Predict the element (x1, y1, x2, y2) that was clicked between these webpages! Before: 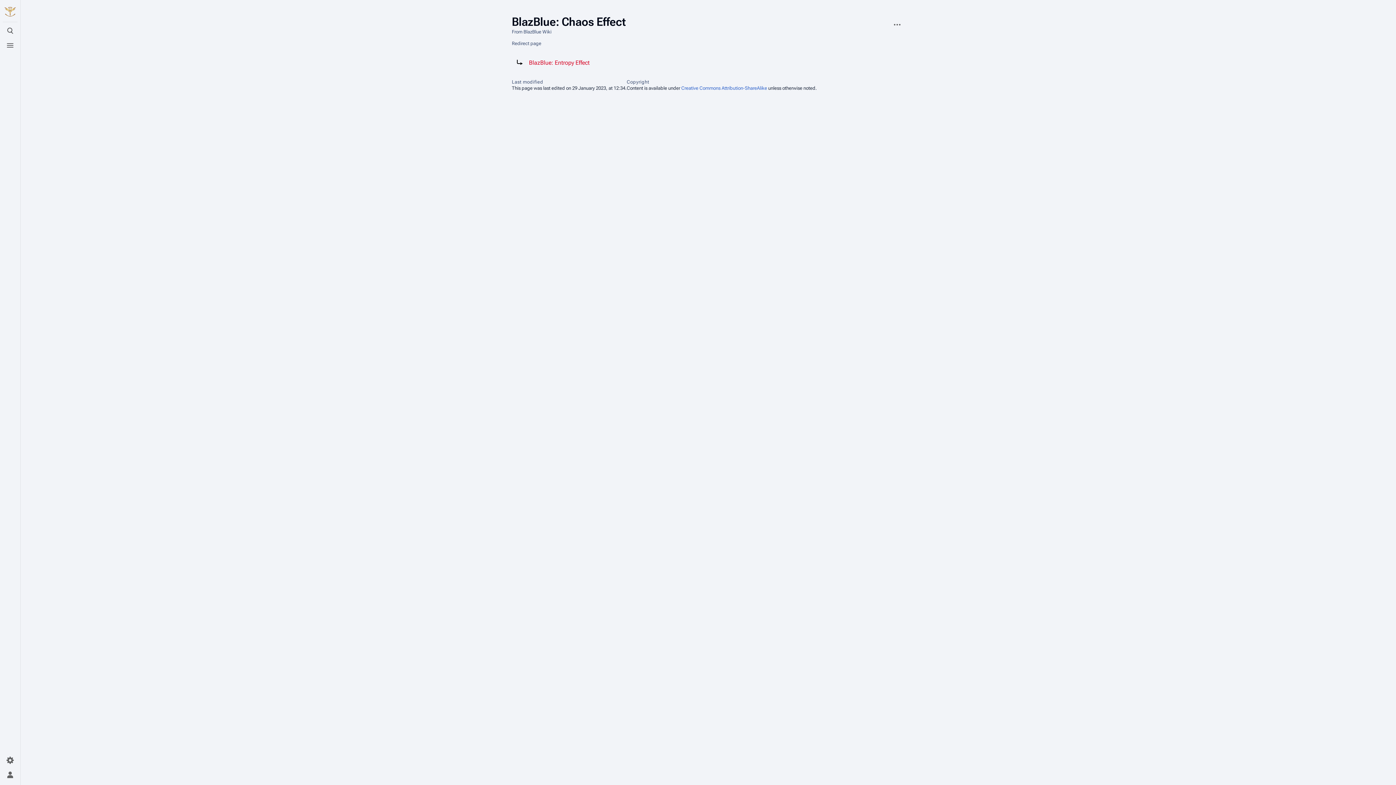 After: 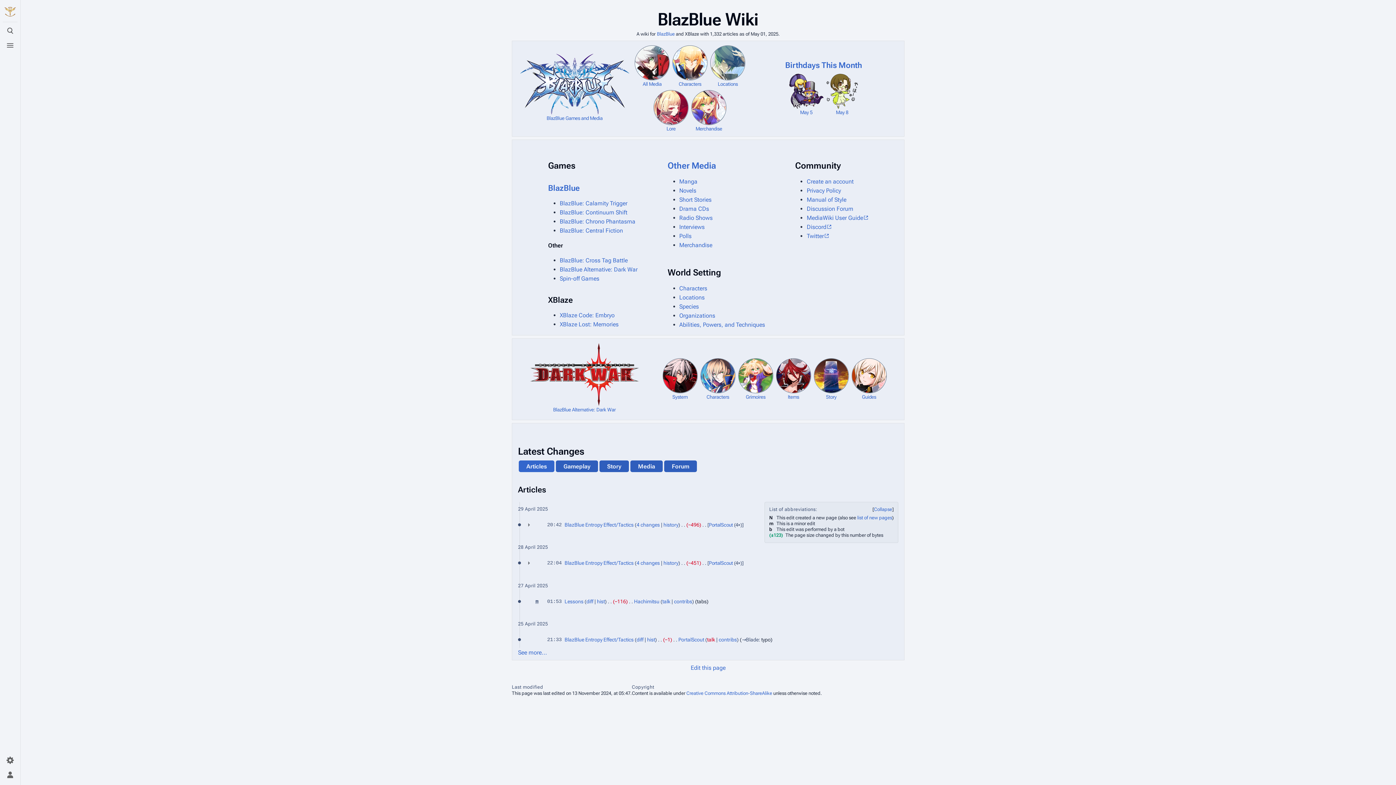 Action: bbox: (2, 4, 17, 18)